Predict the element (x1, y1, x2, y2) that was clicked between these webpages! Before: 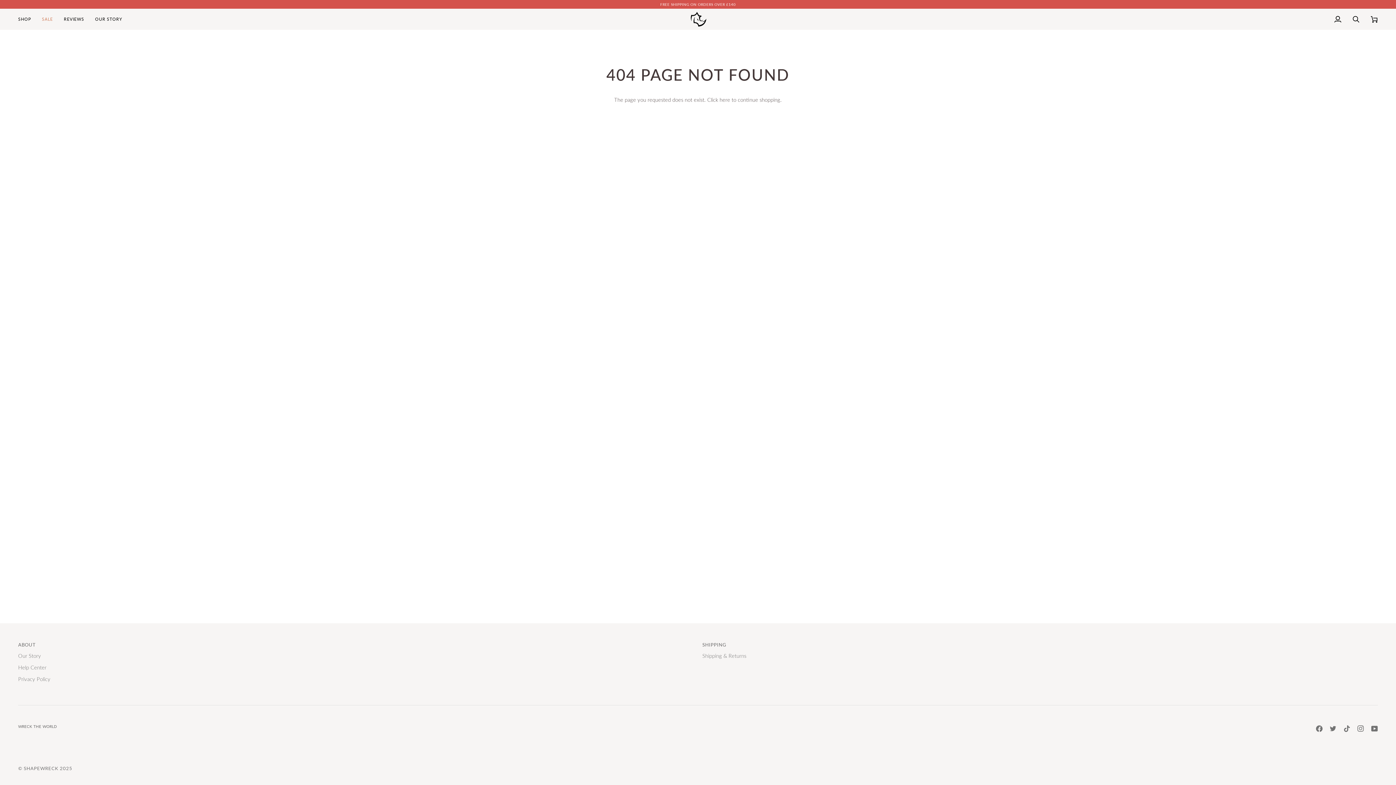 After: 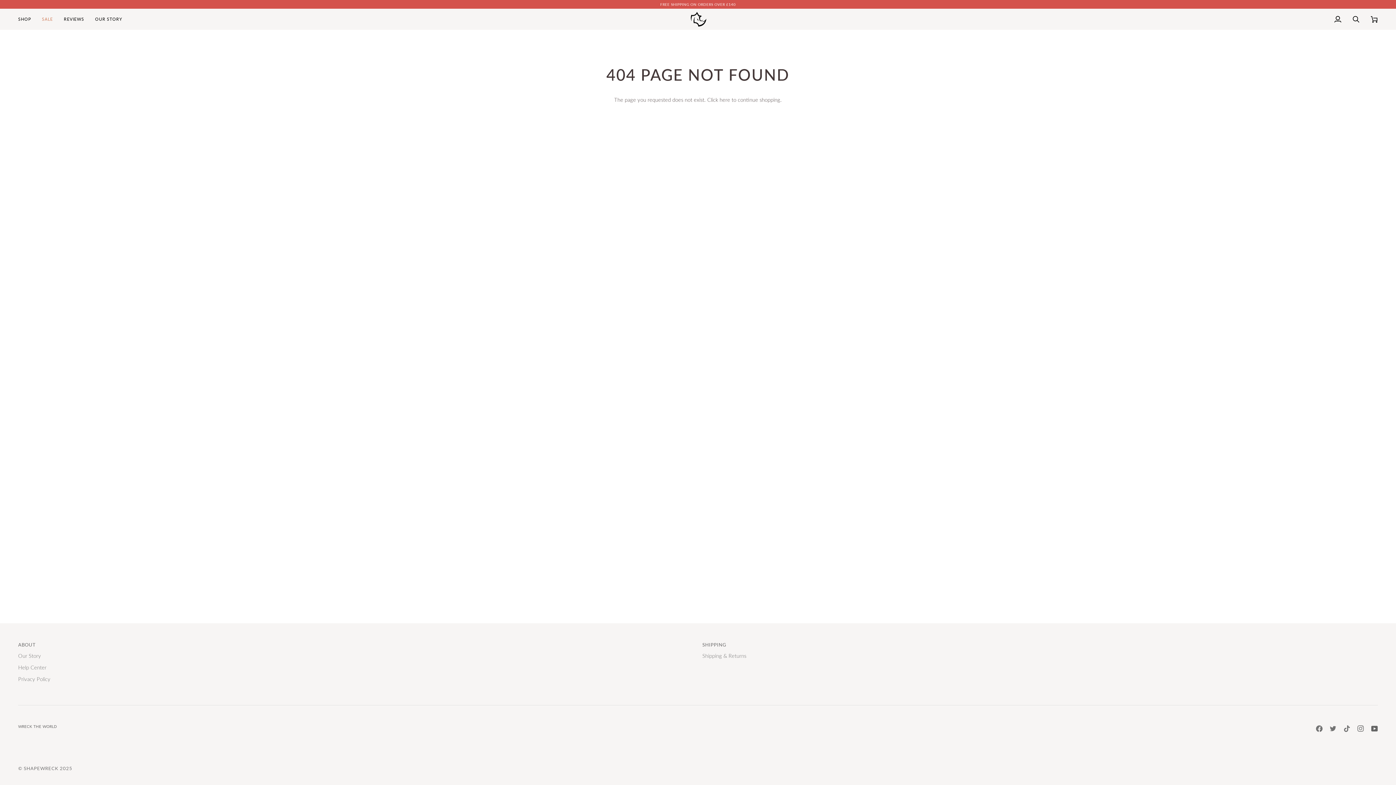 Action: label:  
YouTube bbox: (1371, 725, 1378, 732)